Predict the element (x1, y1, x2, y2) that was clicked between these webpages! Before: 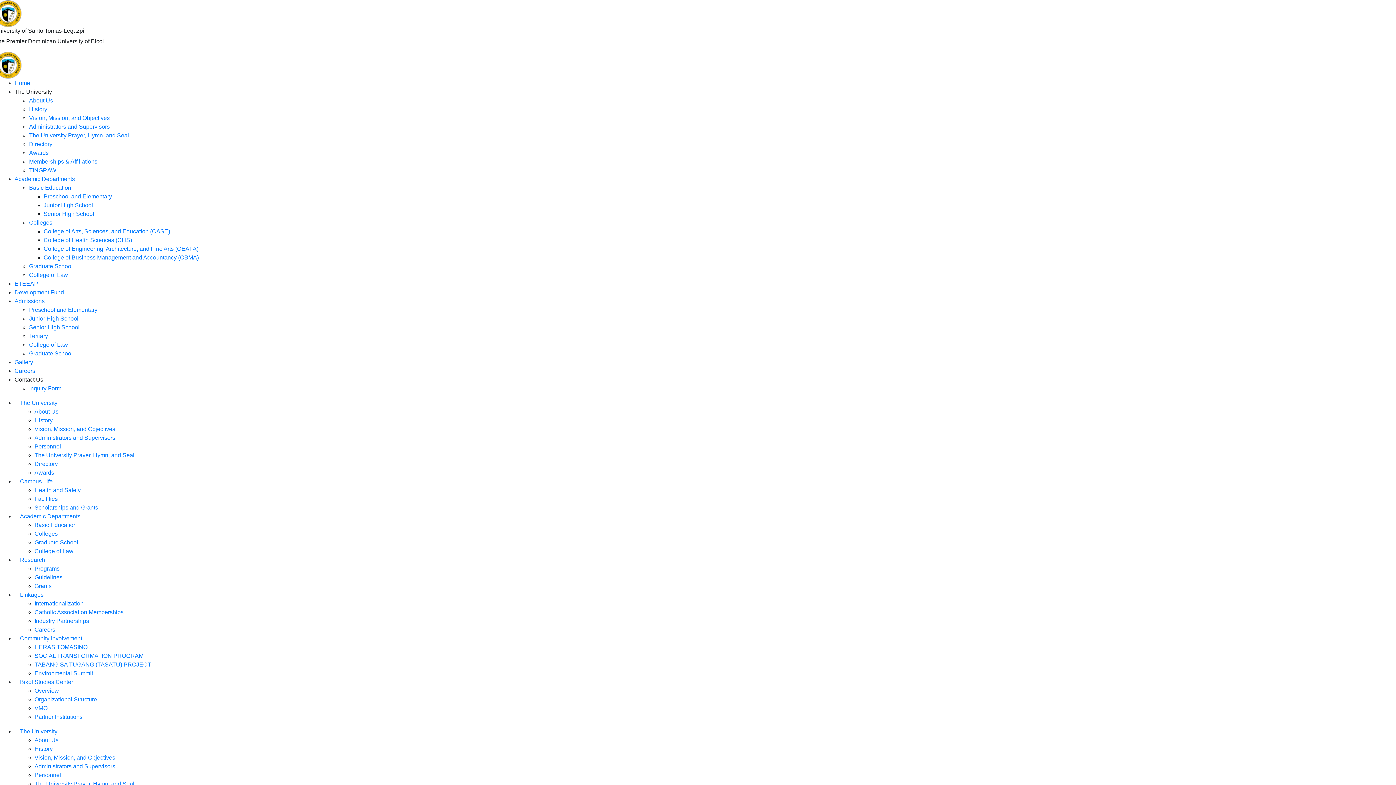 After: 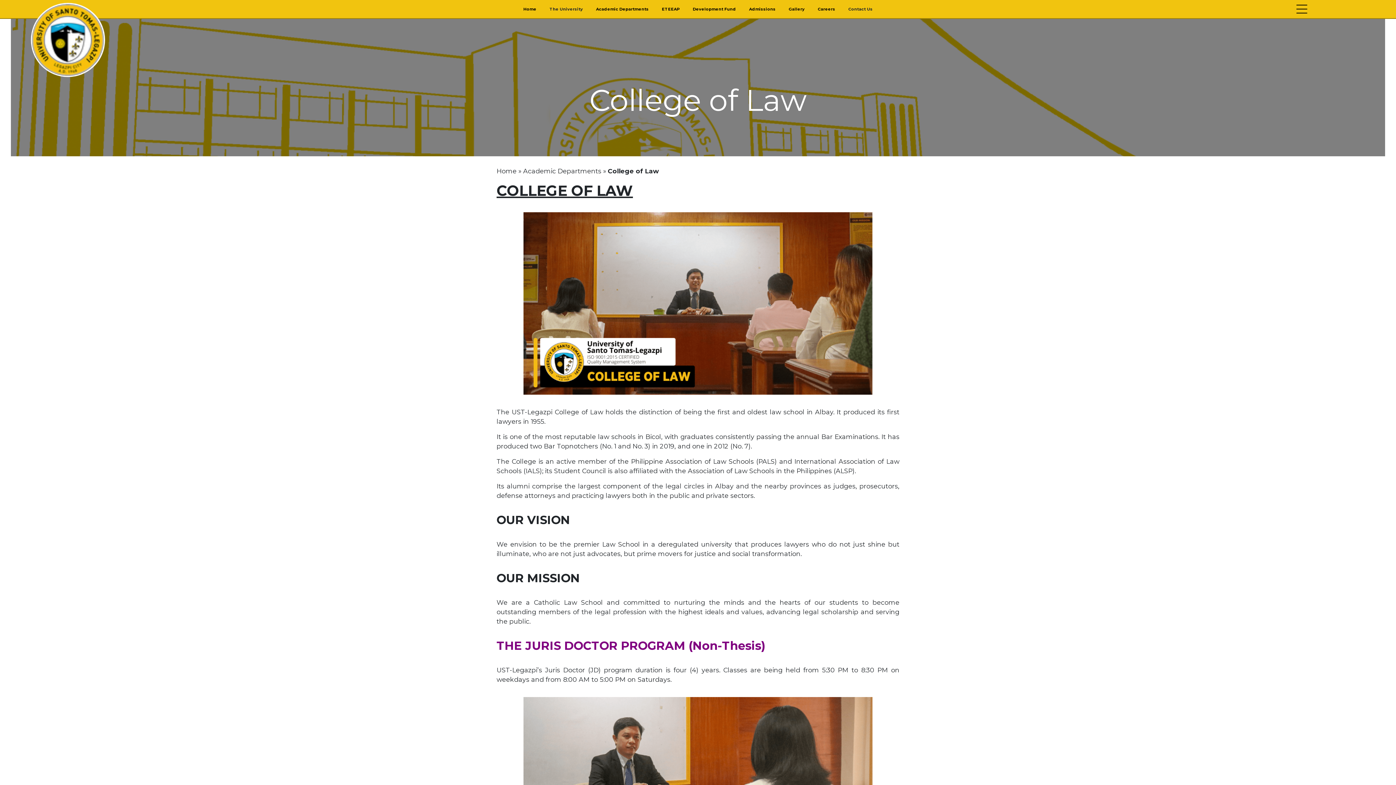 Action: label: College of Law bbox: (29, 272, 68, 278)